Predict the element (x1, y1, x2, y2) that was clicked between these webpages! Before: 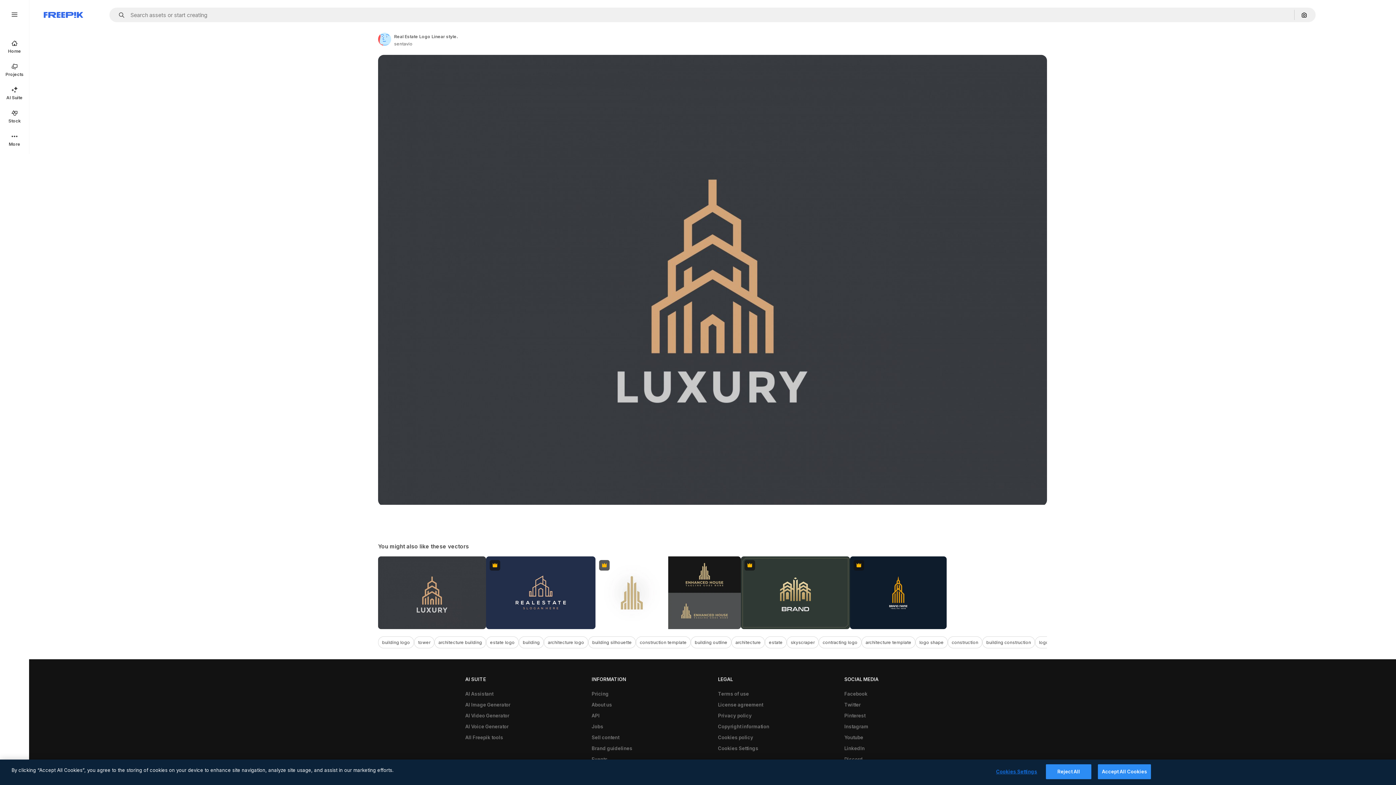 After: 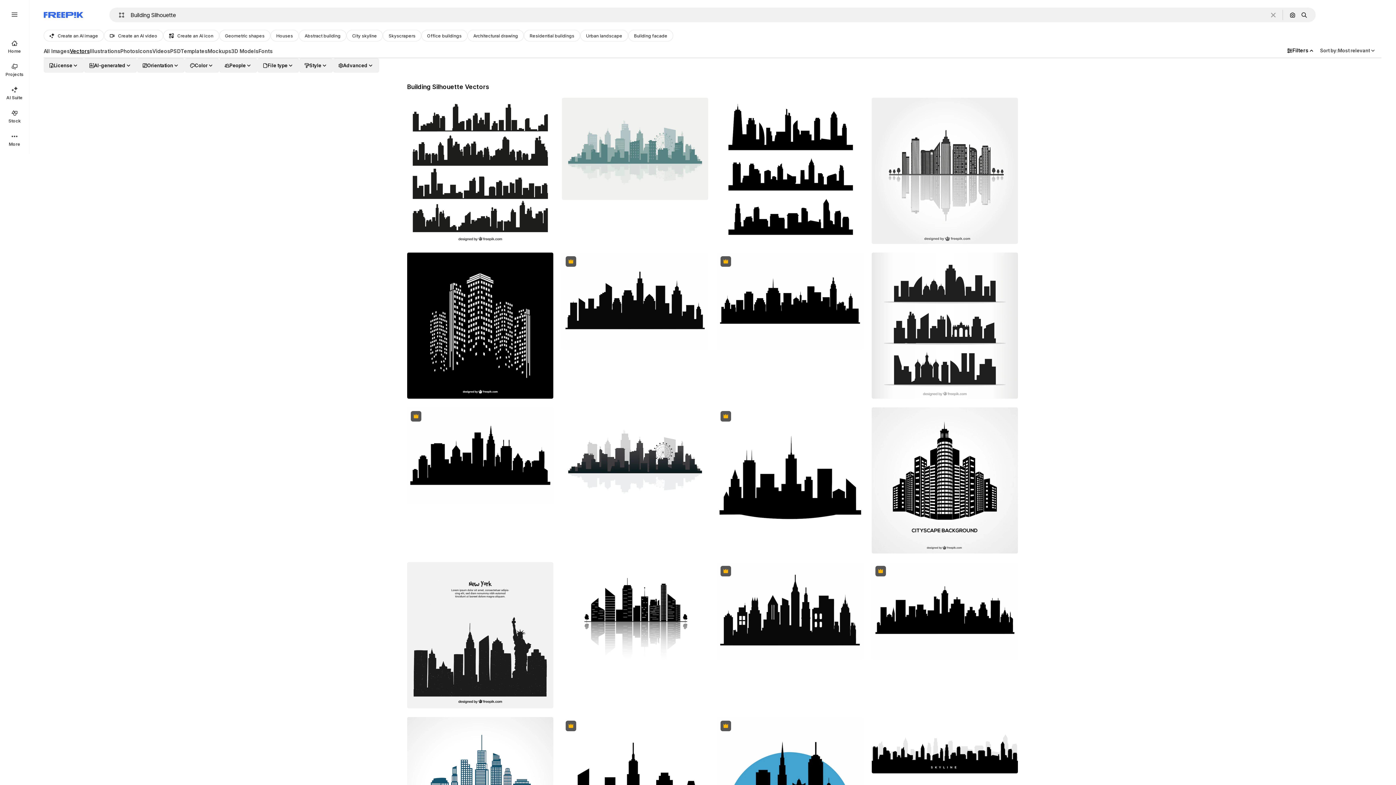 Action: label: building silhouette bbox: (588, 636, 636, 648)